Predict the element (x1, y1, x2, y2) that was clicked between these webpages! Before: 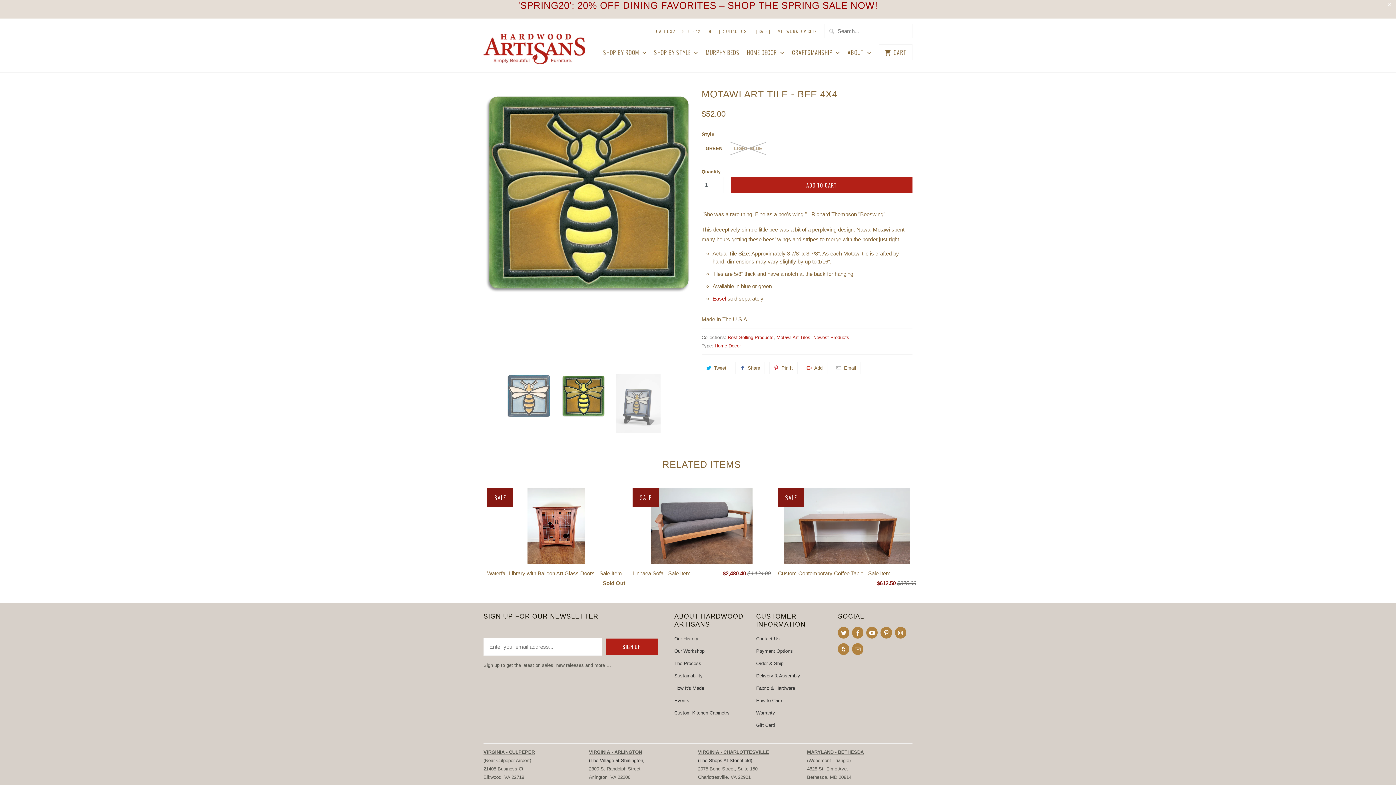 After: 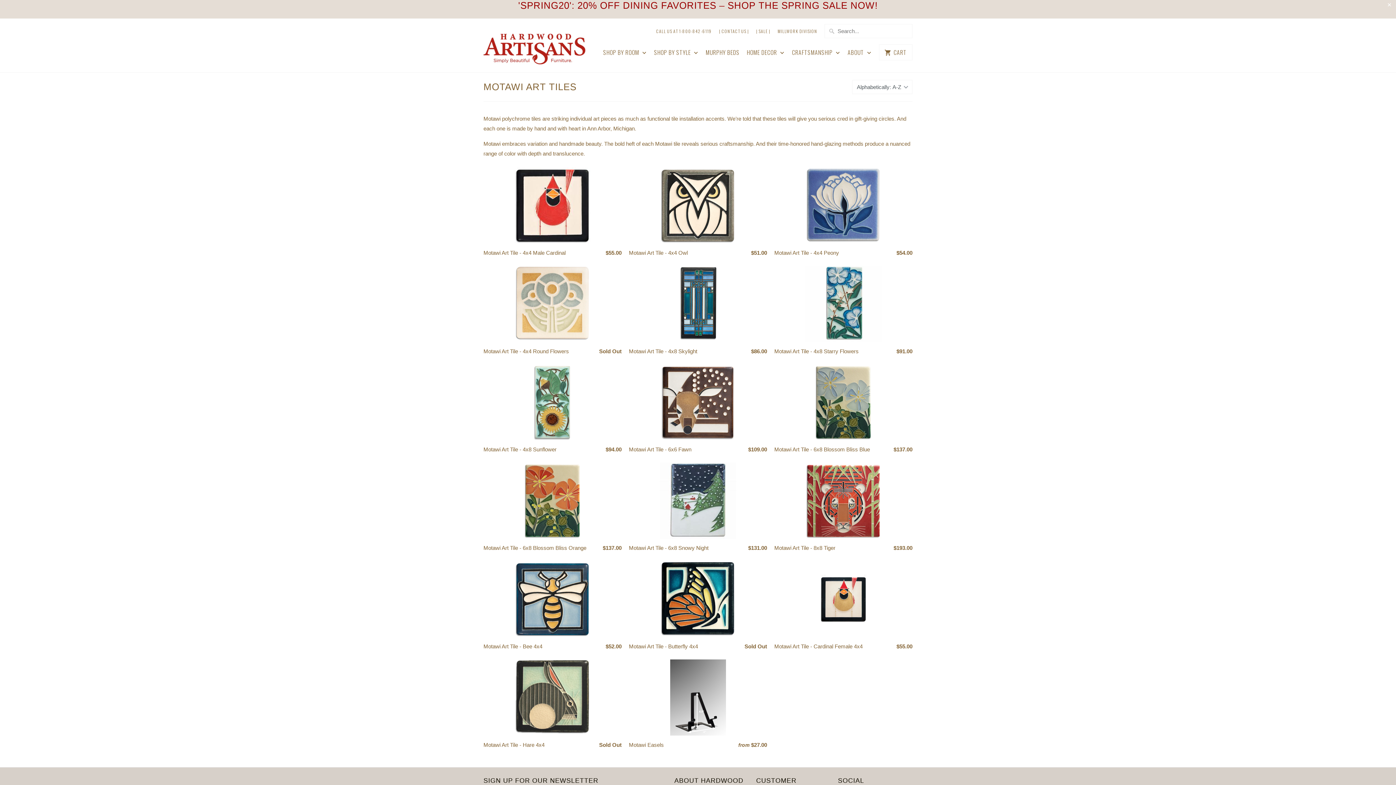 Action: bbox: (776, 334, 810, 340) label: Motawi Art Tiles